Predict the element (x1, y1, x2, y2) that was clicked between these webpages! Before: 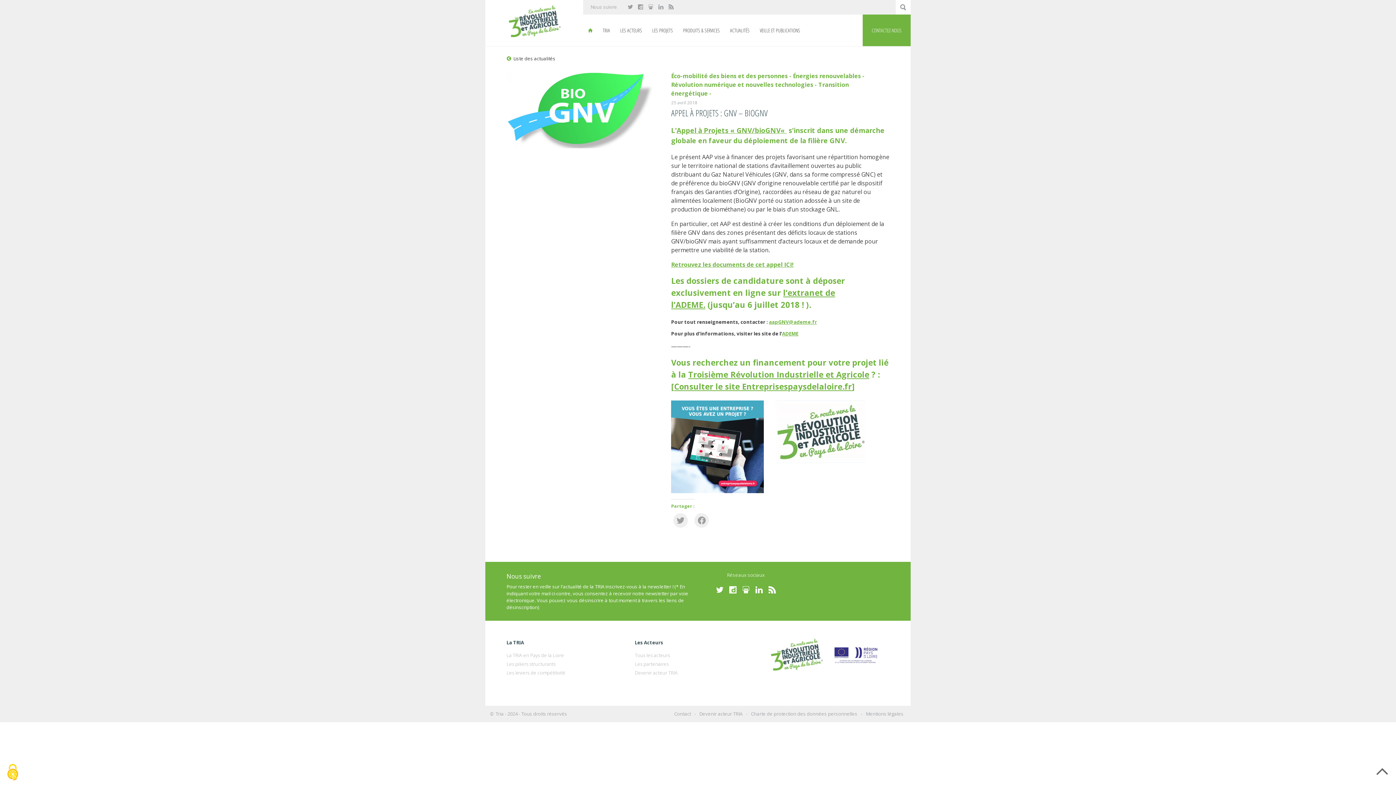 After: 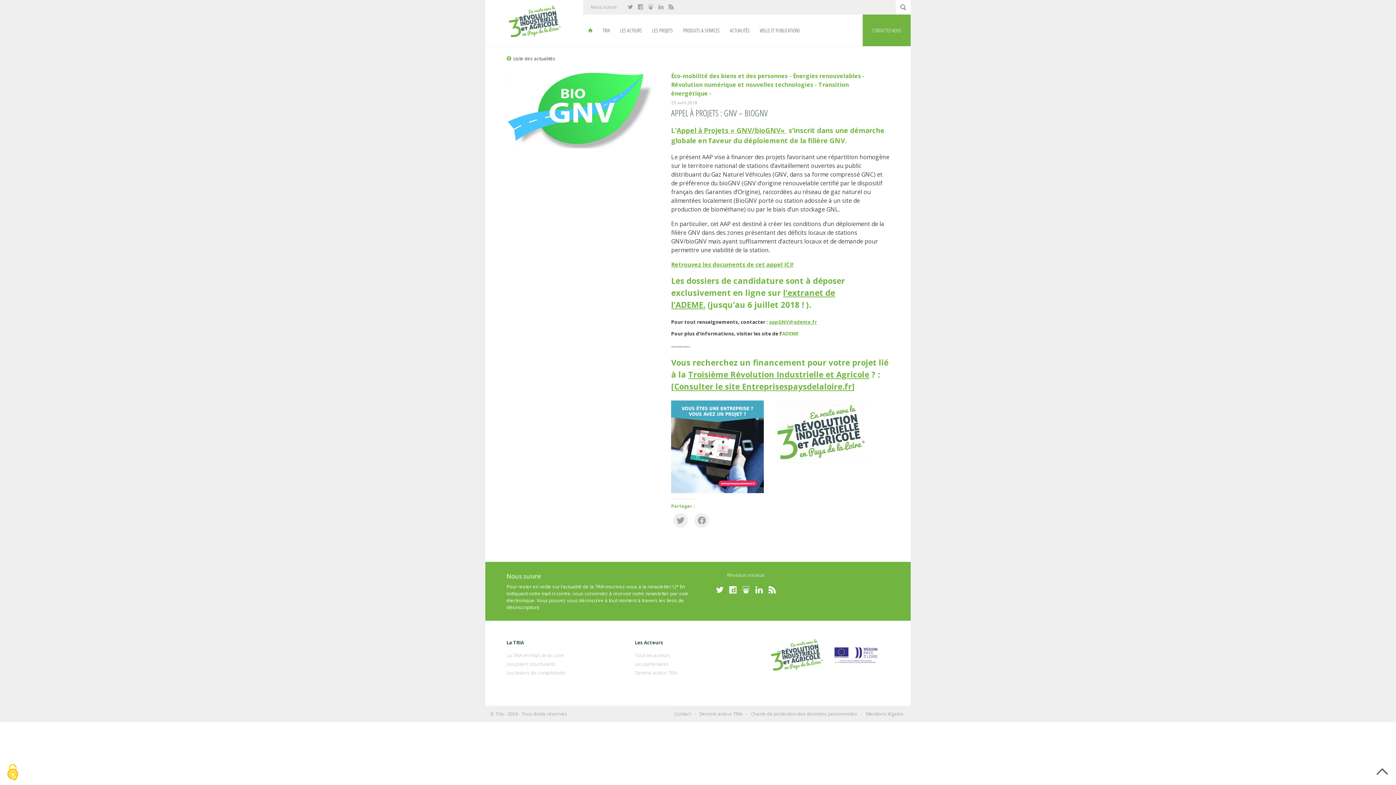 Action: label: ADEME bbox: (782, 330, 798, 337)